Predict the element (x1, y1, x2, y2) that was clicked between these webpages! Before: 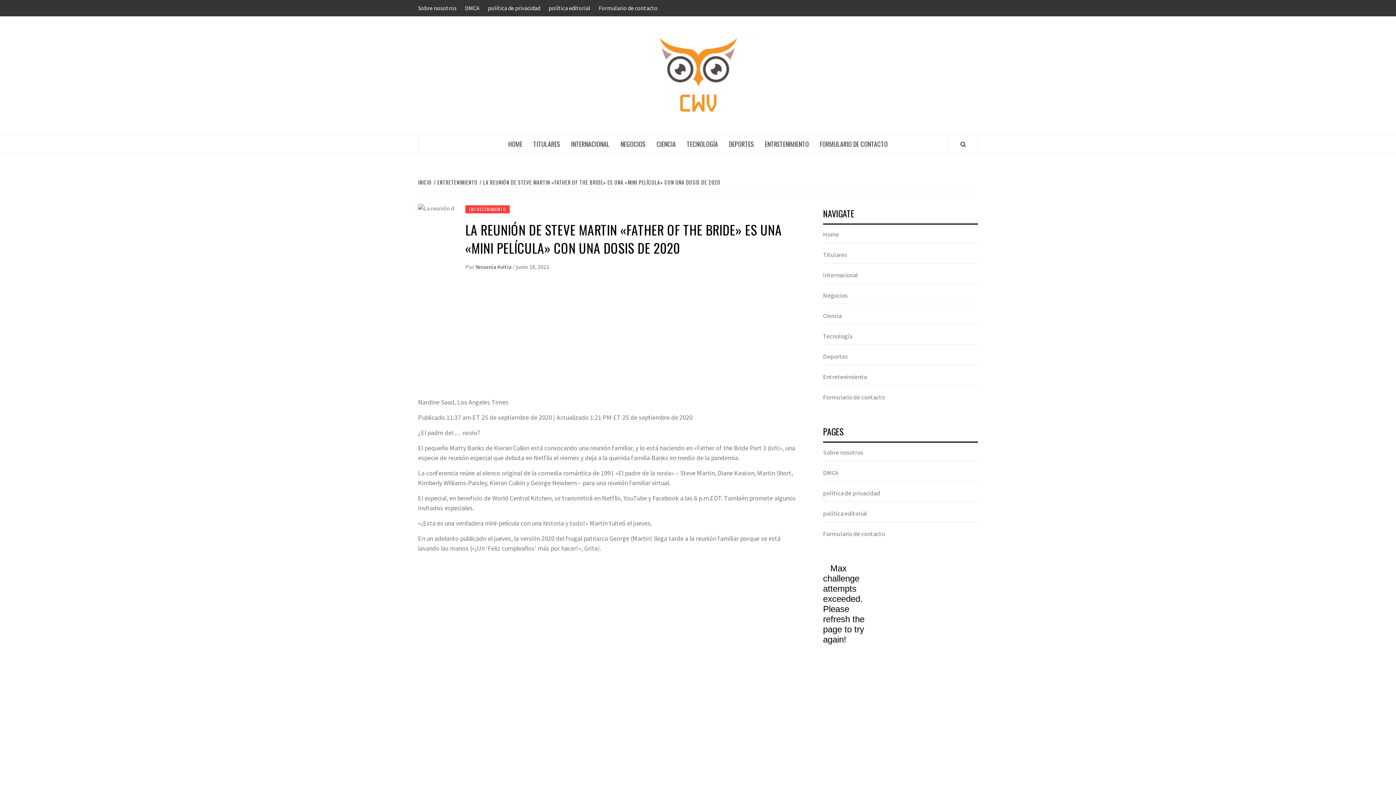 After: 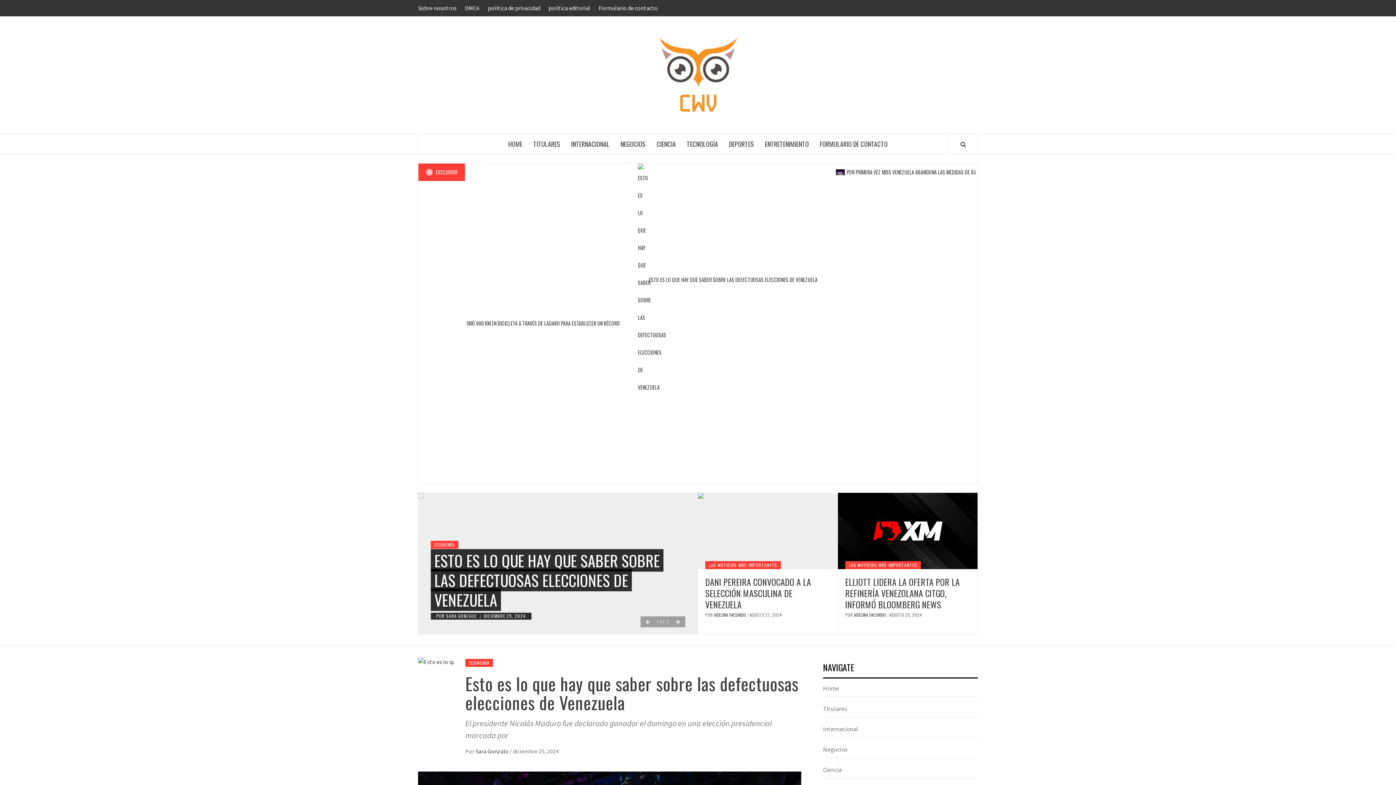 Action: label: HOME bbox: (502, 134, 528, 153)